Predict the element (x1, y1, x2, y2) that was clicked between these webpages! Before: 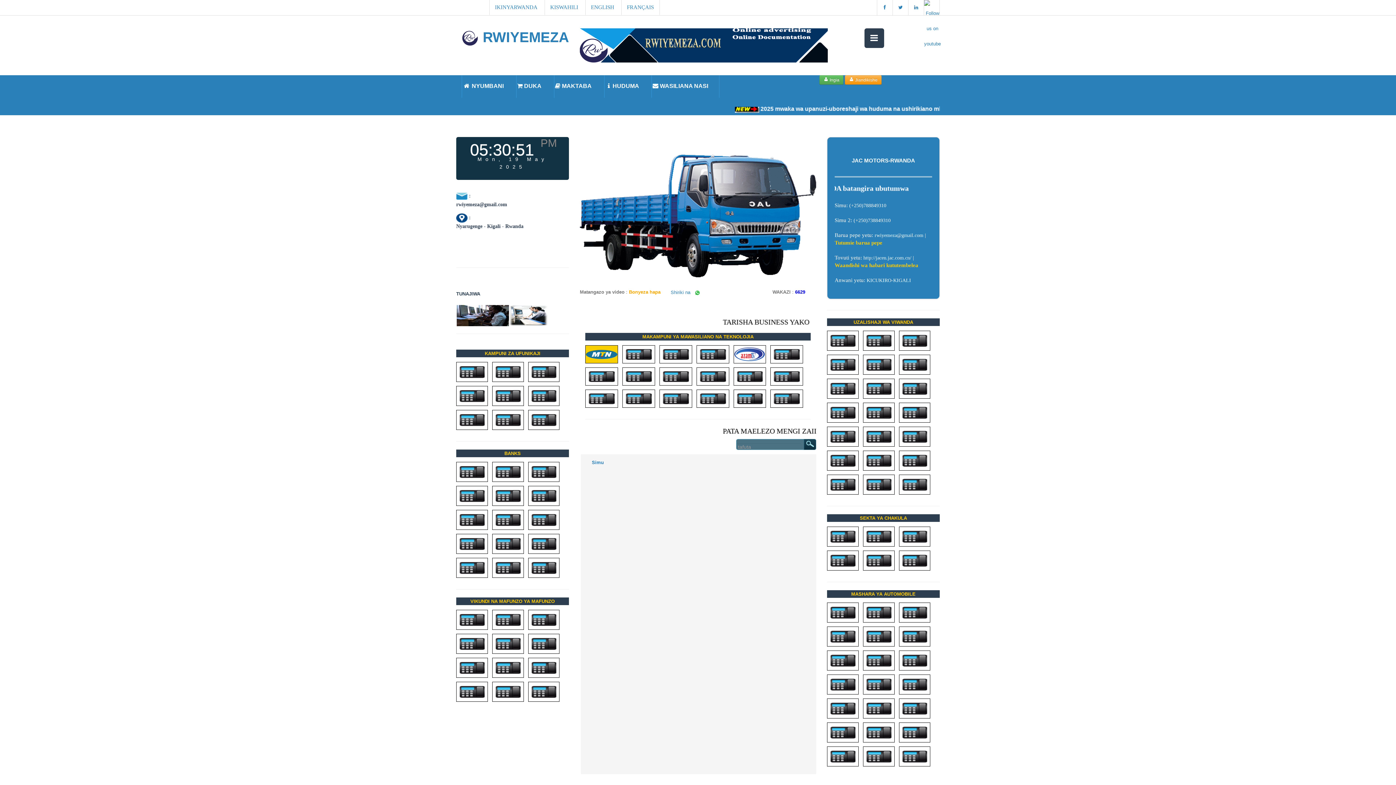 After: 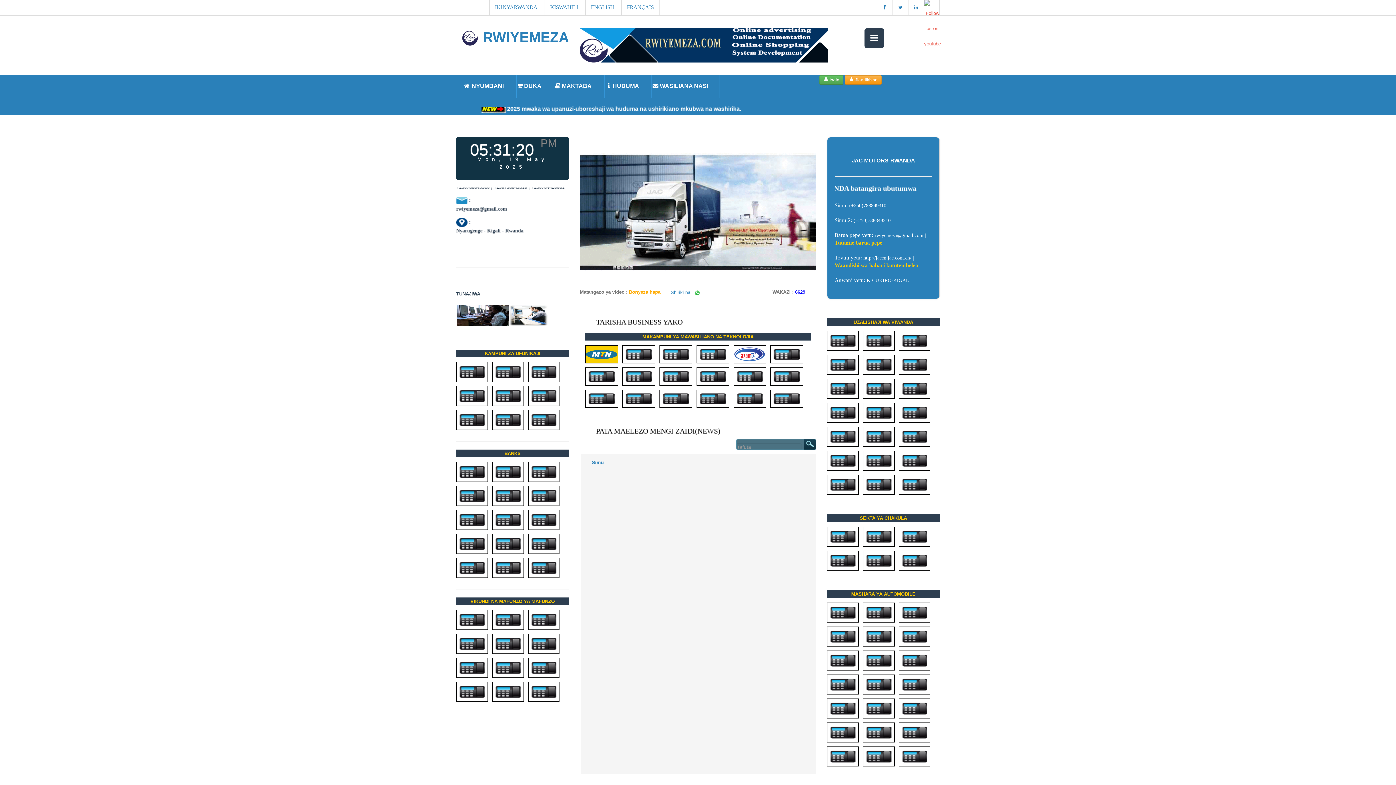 Action: bbox: (924, 0, 939, 15)